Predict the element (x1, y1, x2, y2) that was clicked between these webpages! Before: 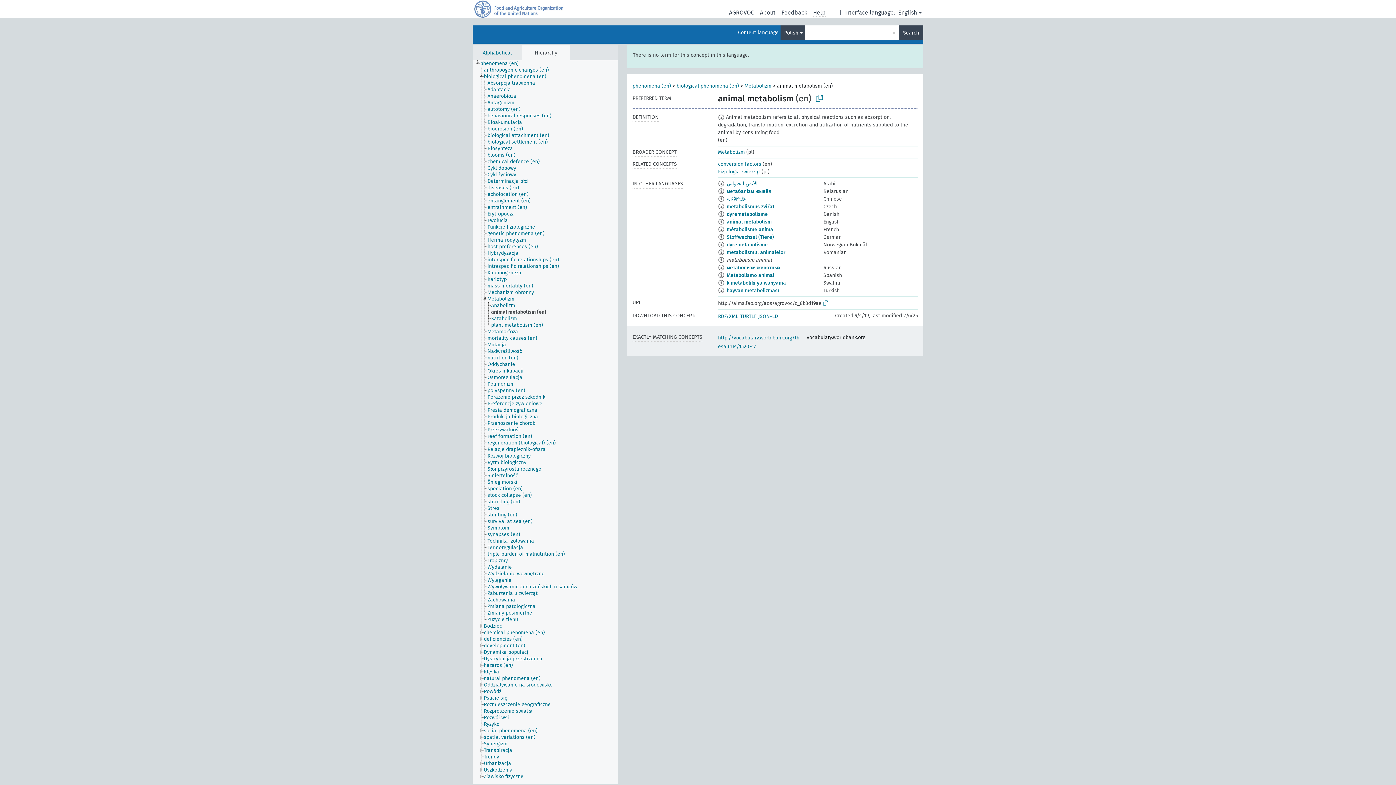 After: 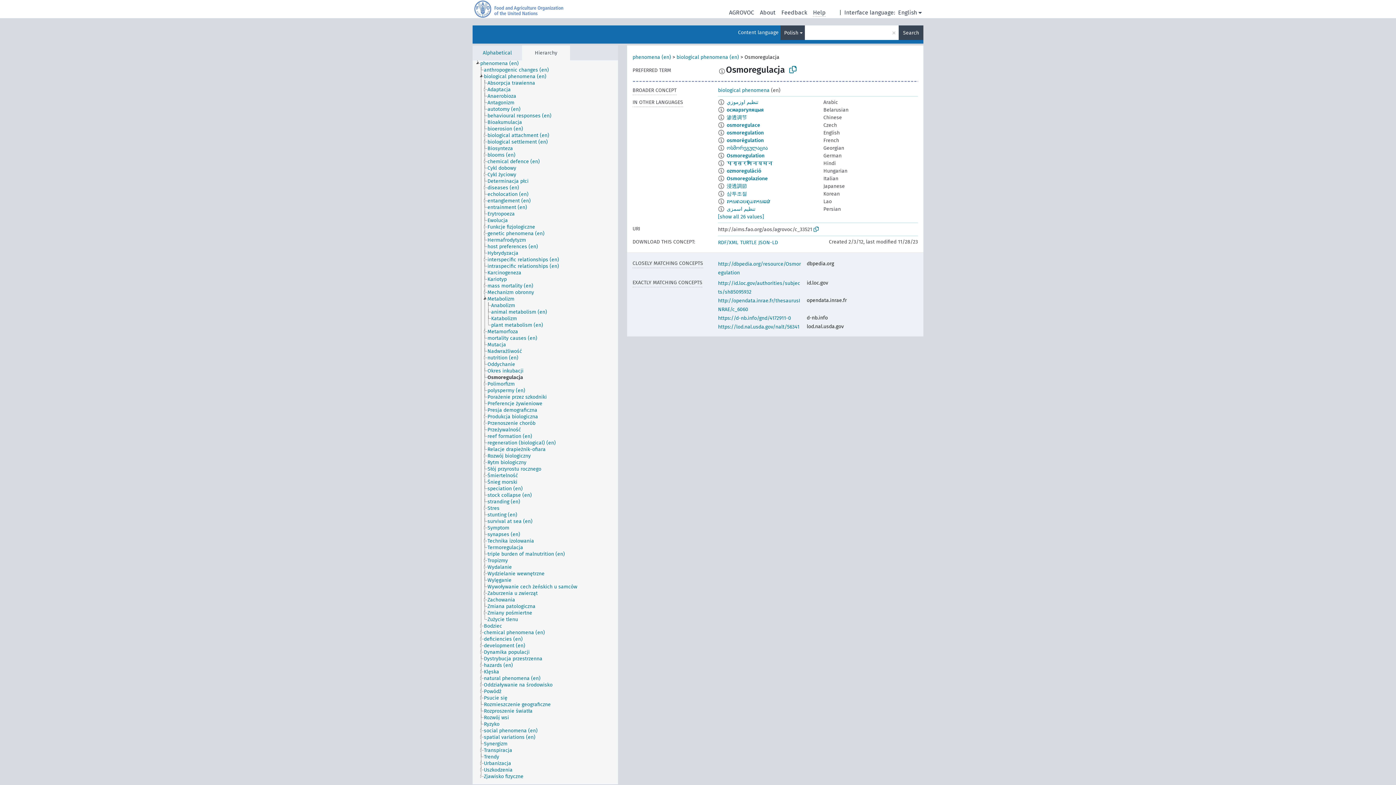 Action: bbox: (487, 374, 529, 381) label: Osmoregulacja